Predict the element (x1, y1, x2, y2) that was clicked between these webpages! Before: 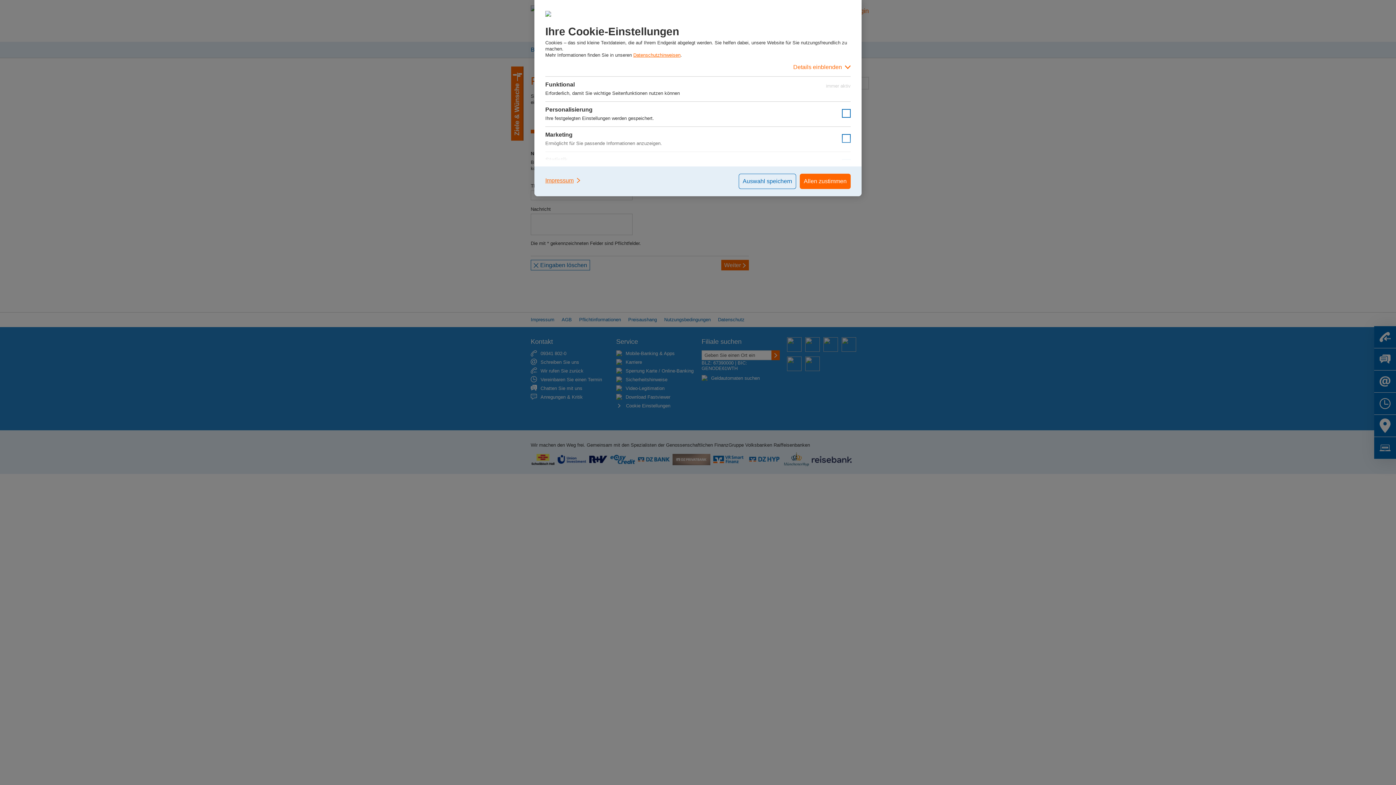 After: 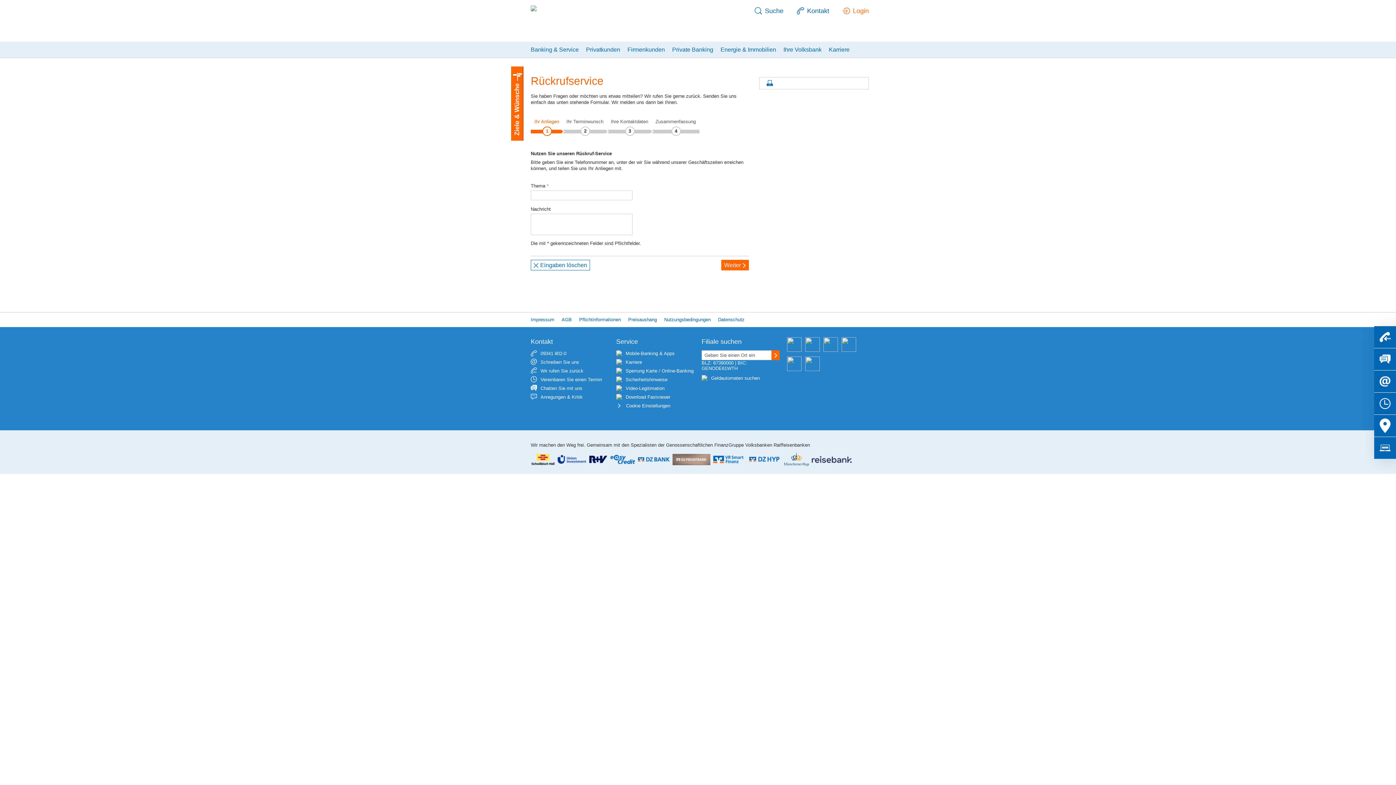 Action: bbox: (800, 173, 850, 189) label: Allen zustimmen